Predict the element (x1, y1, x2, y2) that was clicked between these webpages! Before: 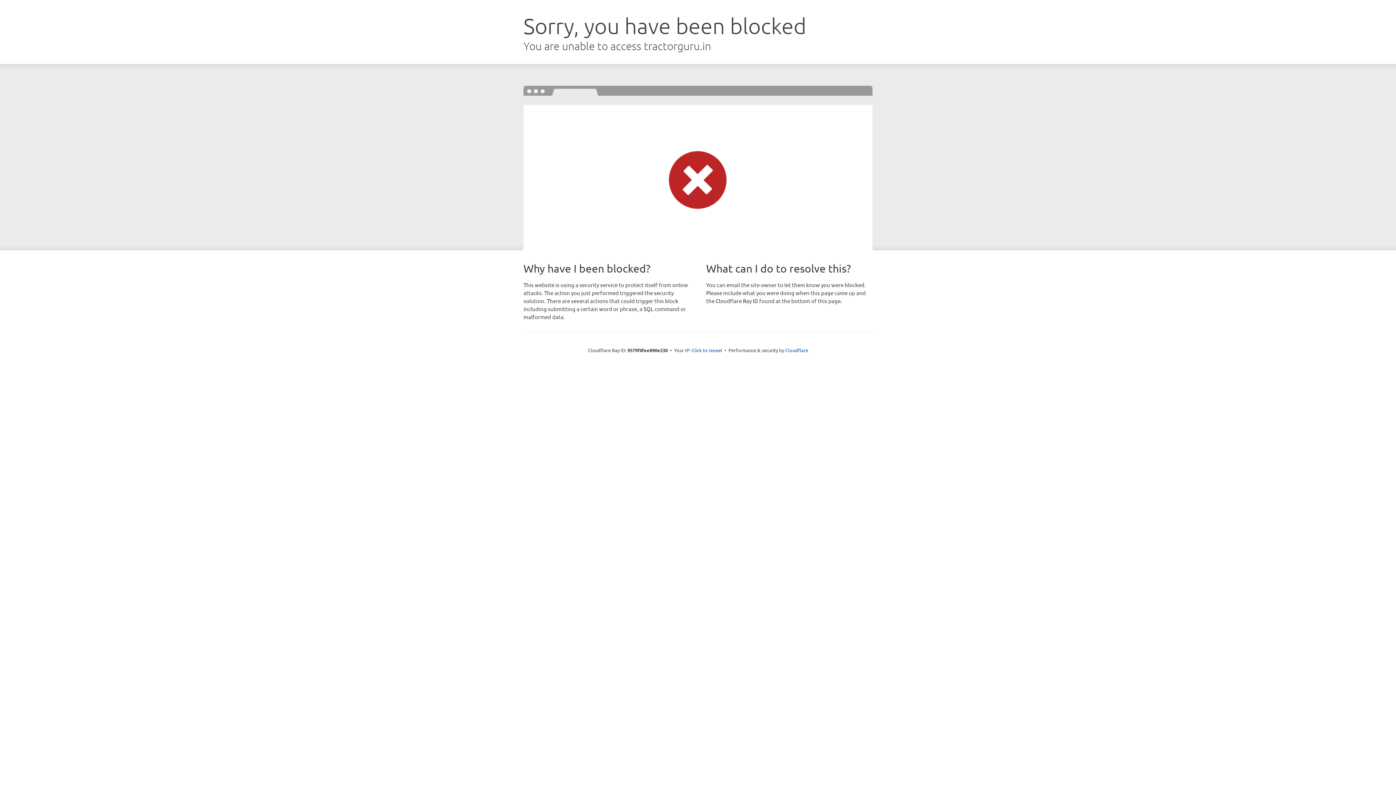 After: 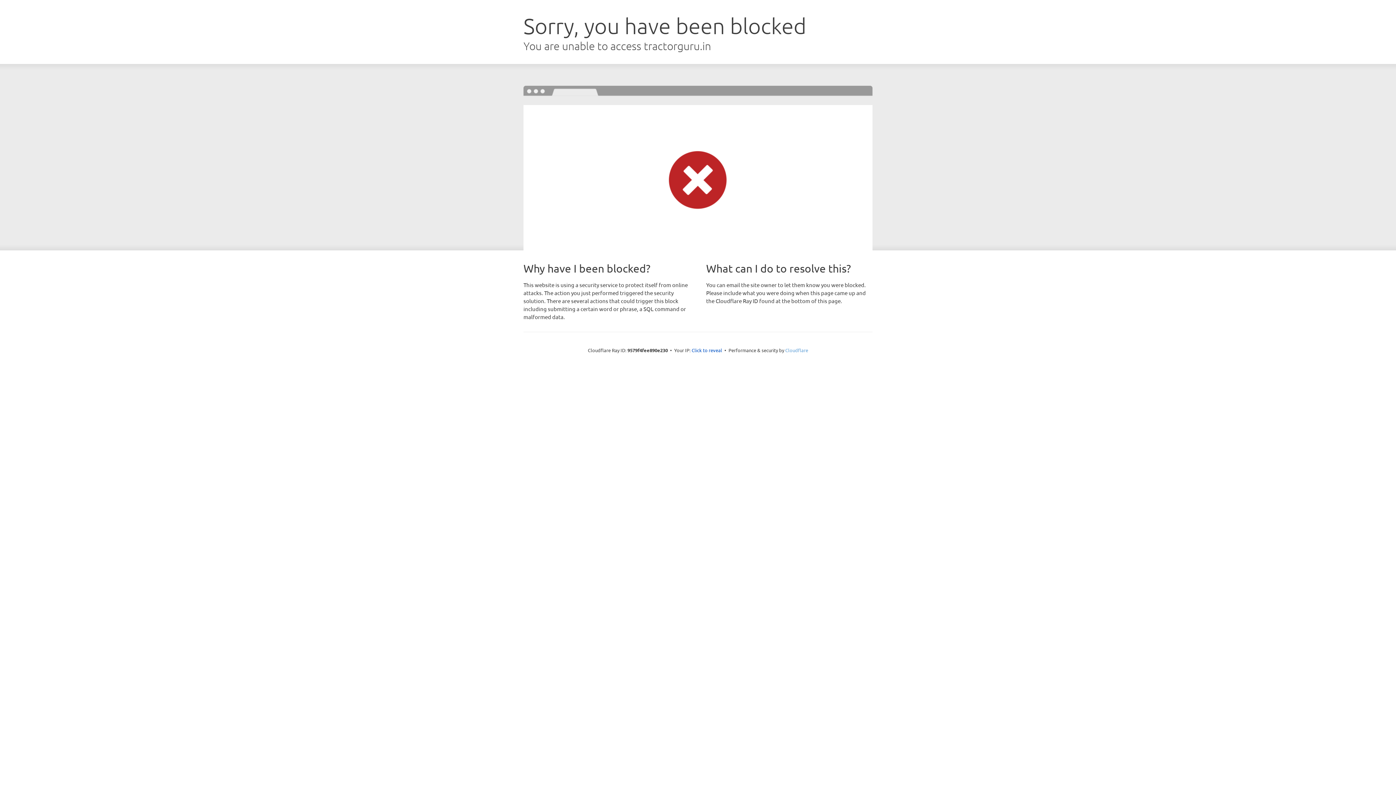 Action: label: Cloudflare bbox: (785, 347, 808, 353)